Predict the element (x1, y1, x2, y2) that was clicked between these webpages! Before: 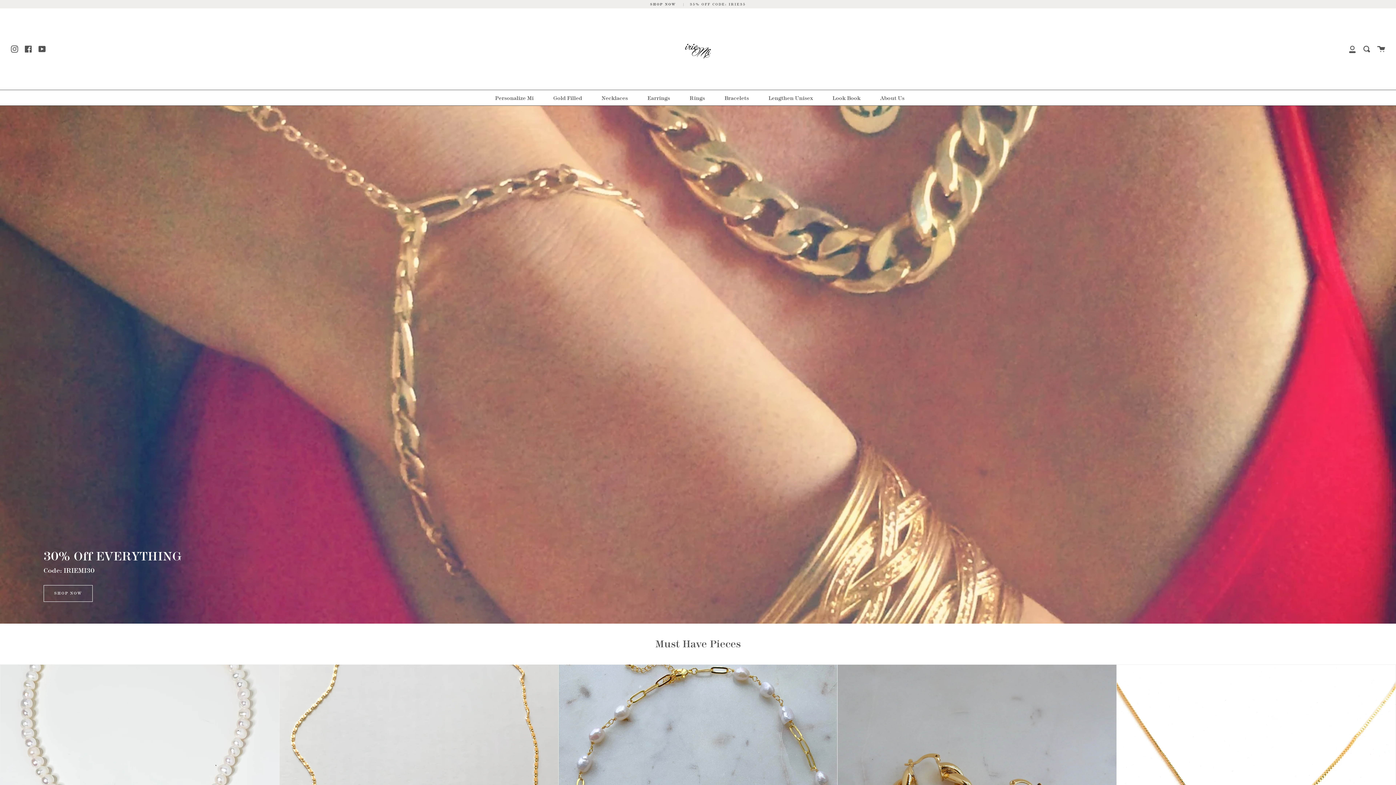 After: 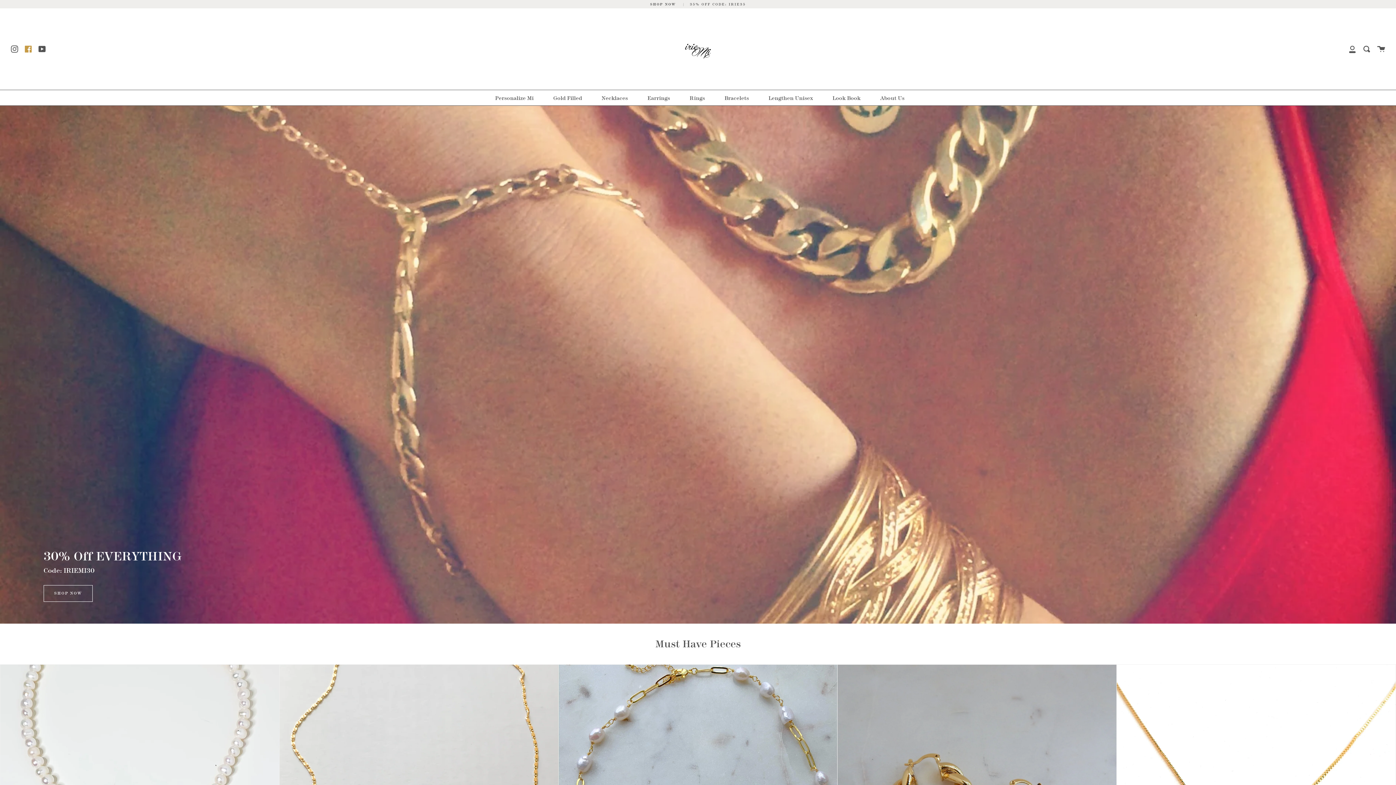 Action: label: Facebook bbox: (24, 44, 32, 52)